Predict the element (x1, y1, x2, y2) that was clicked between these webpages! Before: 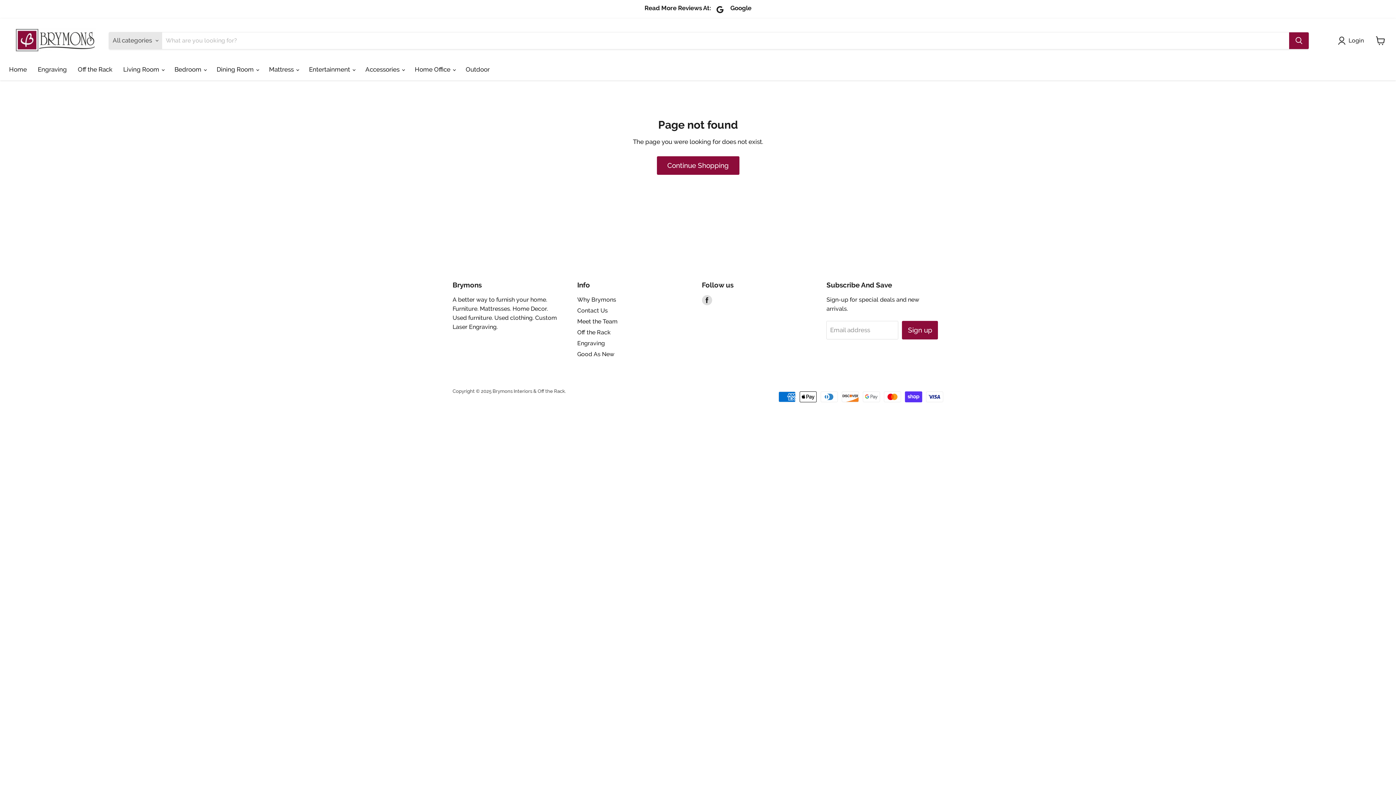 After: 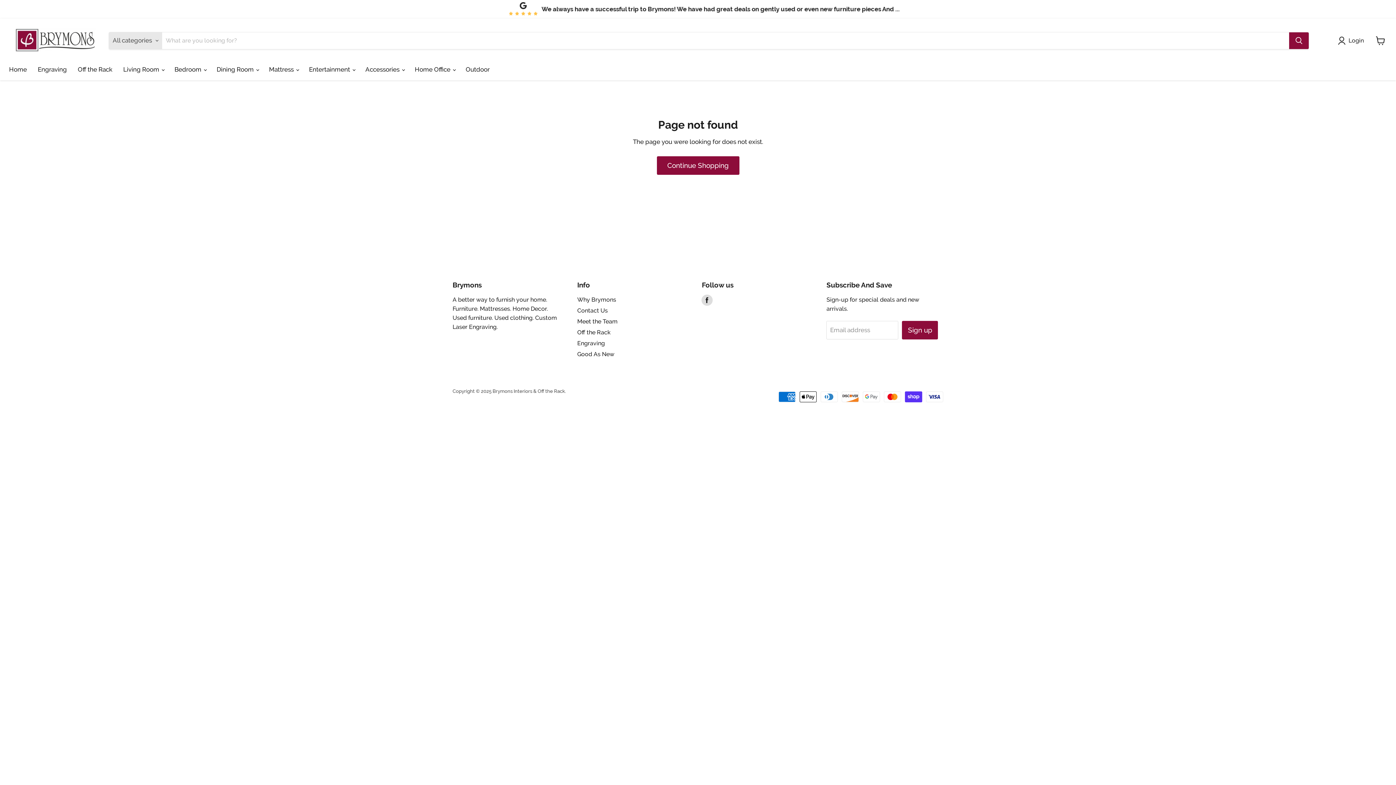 Action: bbox: (702, 295, 712, 305) label: Find us on Facebook